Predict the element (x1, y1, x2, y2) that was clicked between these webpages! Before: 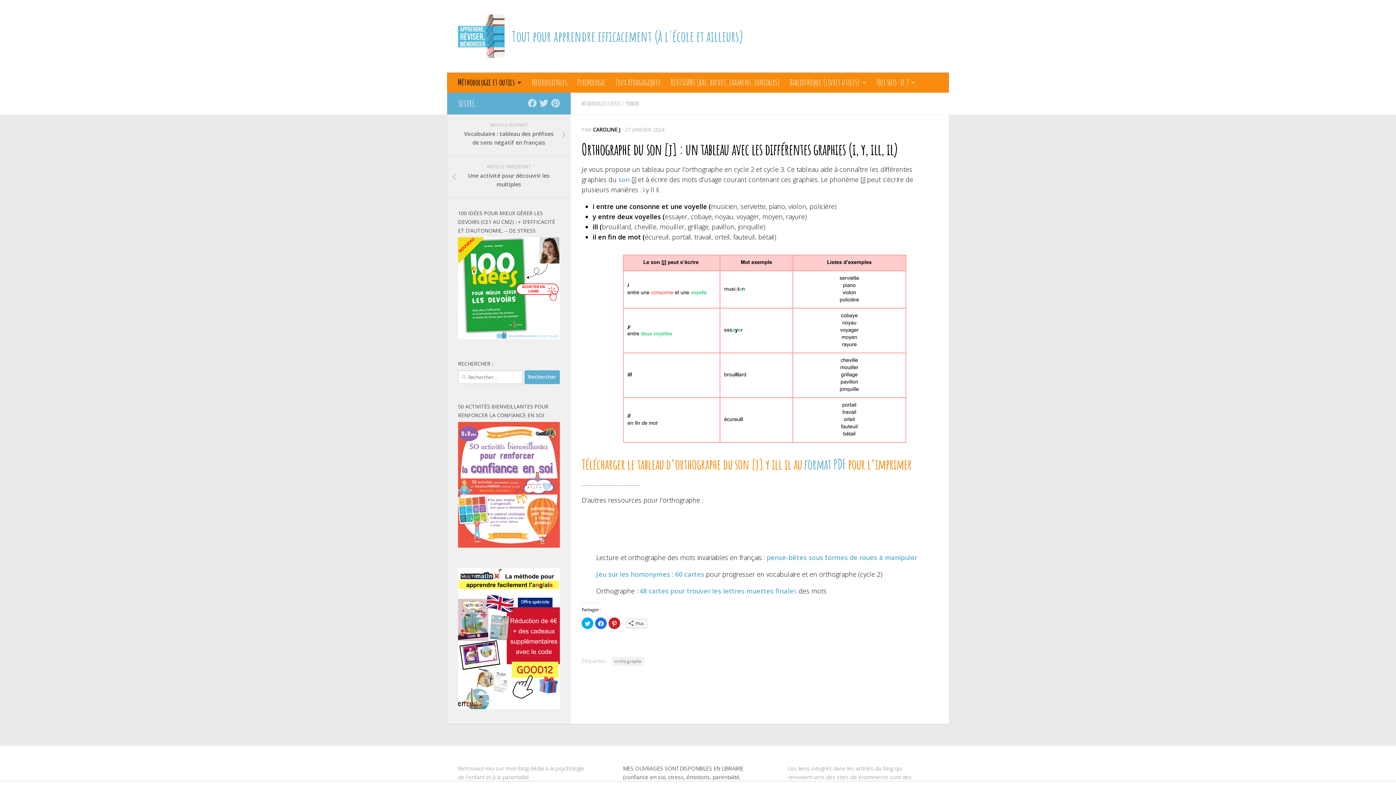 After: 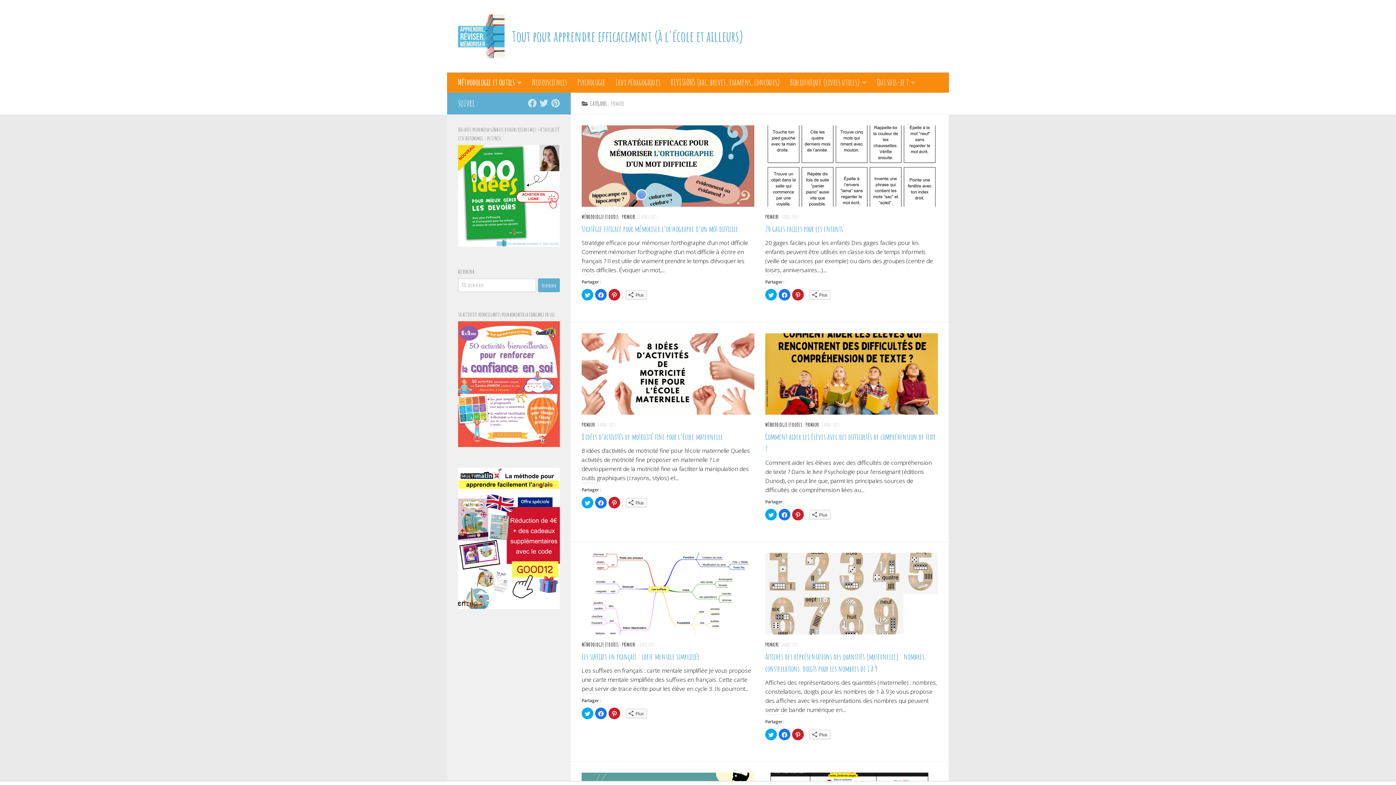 Action: bbox: (625, 100, 639, 107) label: PRIMAIRE